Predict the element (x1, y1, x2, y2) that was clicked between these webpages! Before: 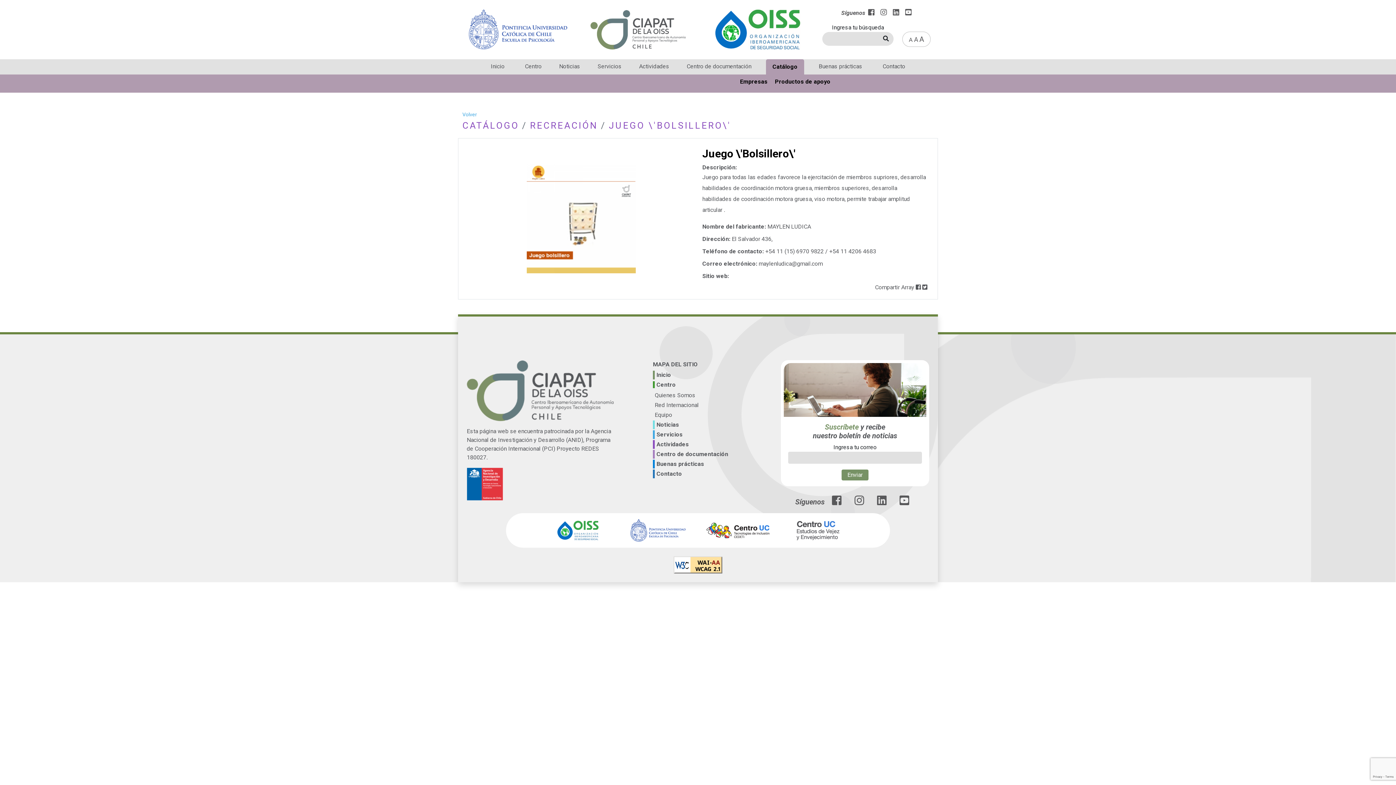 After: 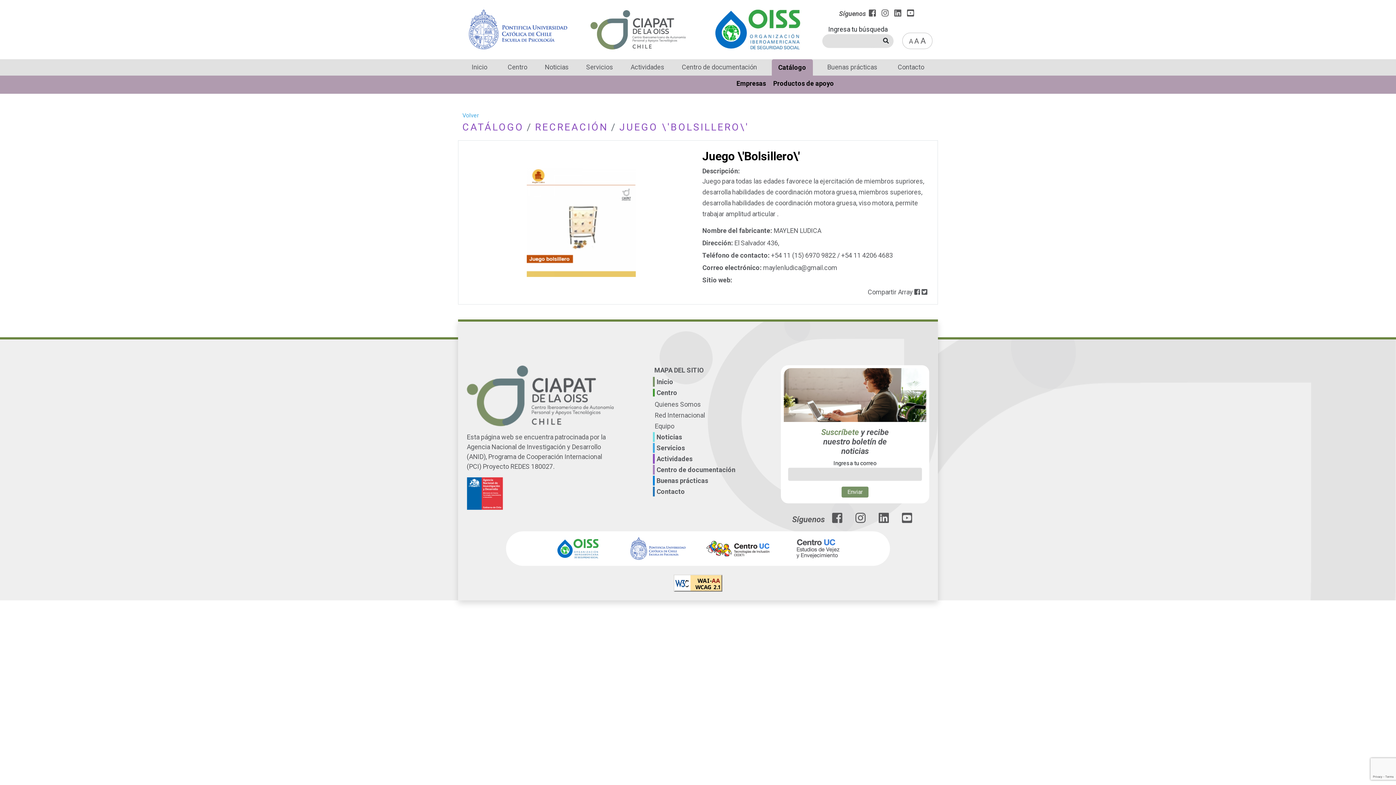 Action: label: Aumenta el texto del Sitio Web bbox: (919, 34, 924, 43)